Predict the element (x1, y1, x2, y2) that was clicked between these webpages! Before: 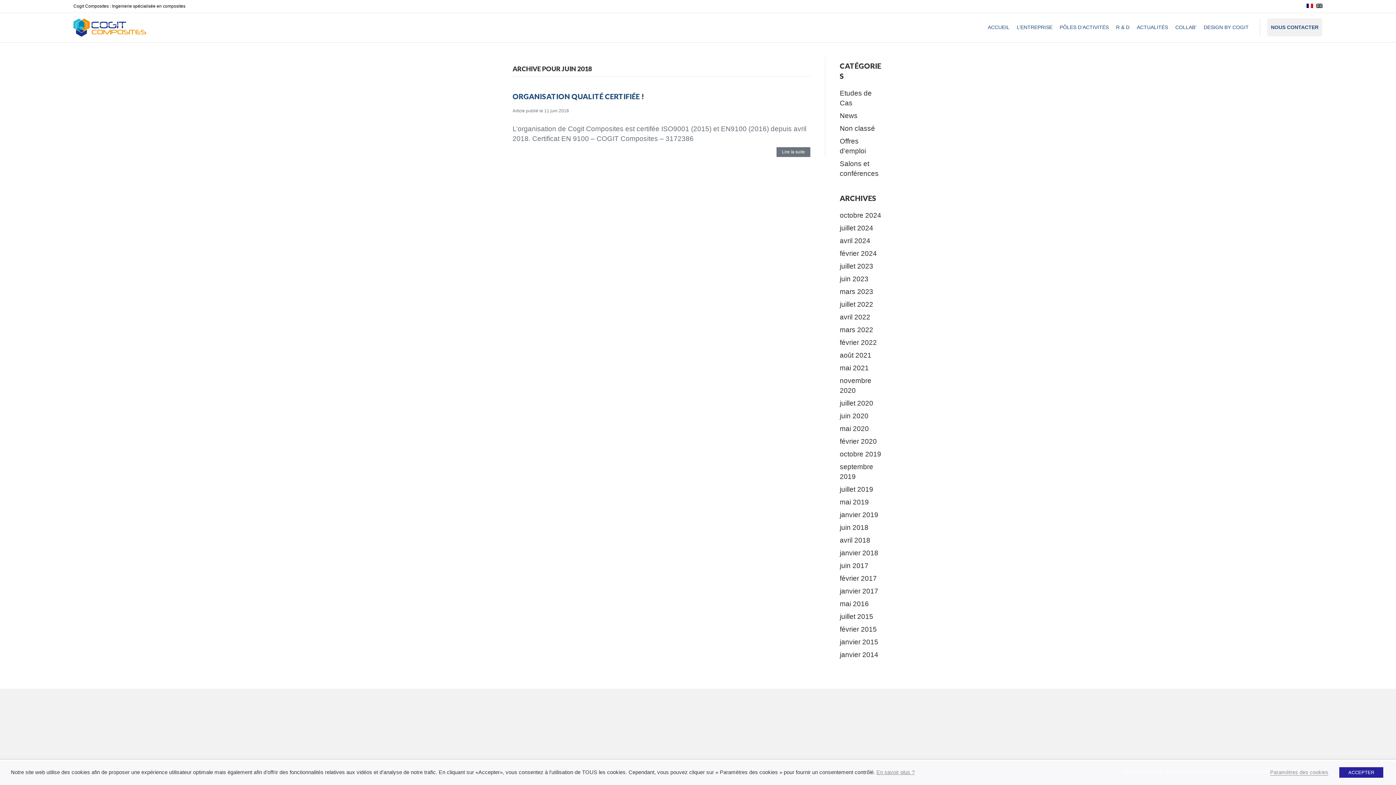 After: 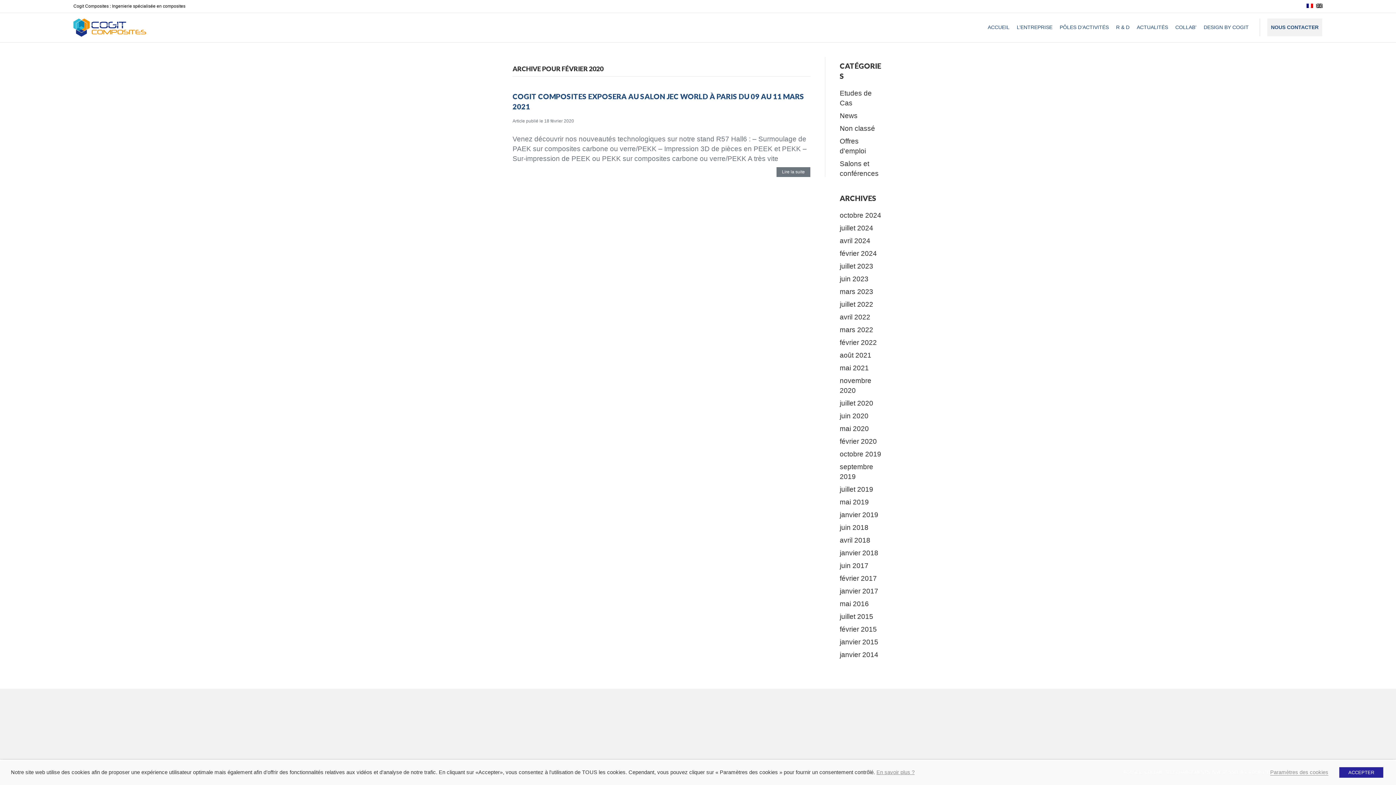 Action: bbox: (840, 437, 877, 445) label: février 2020